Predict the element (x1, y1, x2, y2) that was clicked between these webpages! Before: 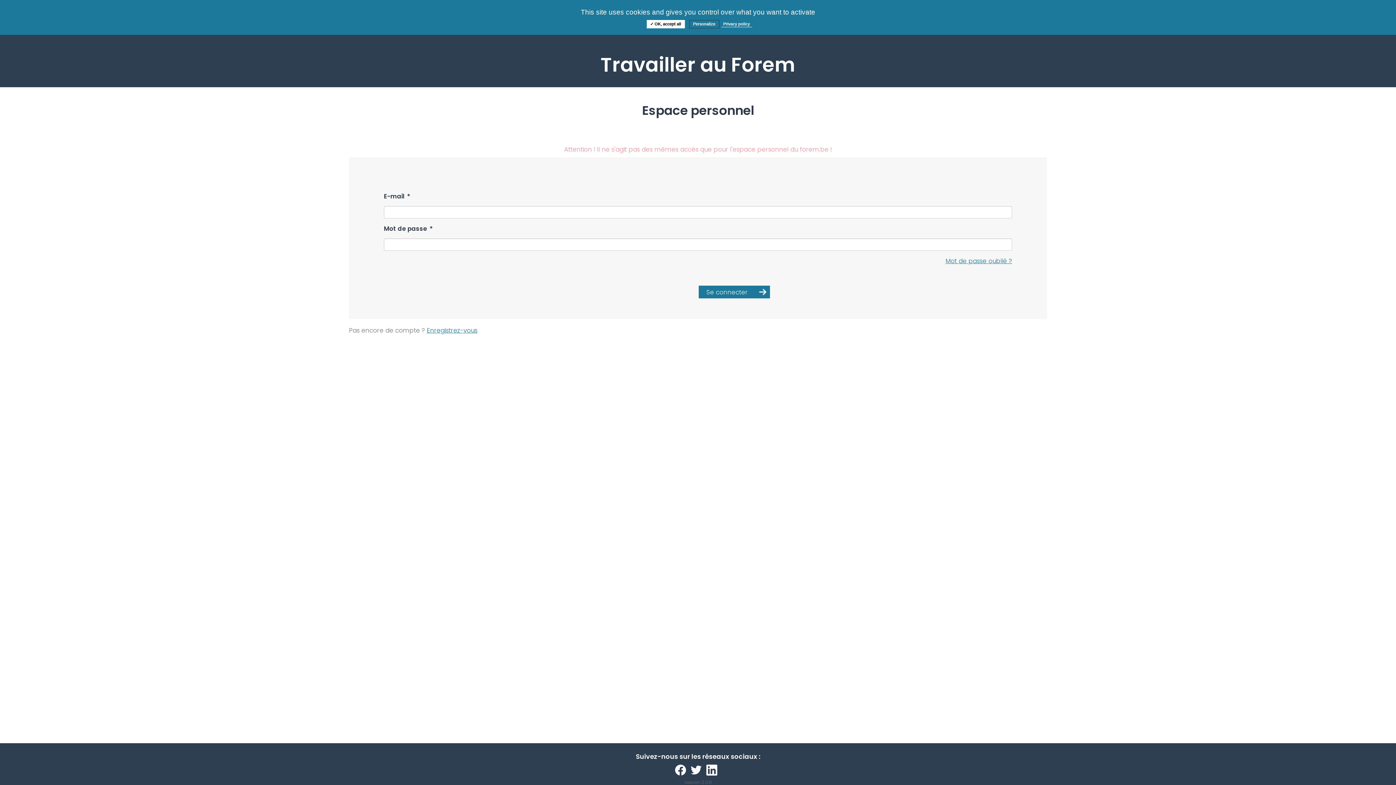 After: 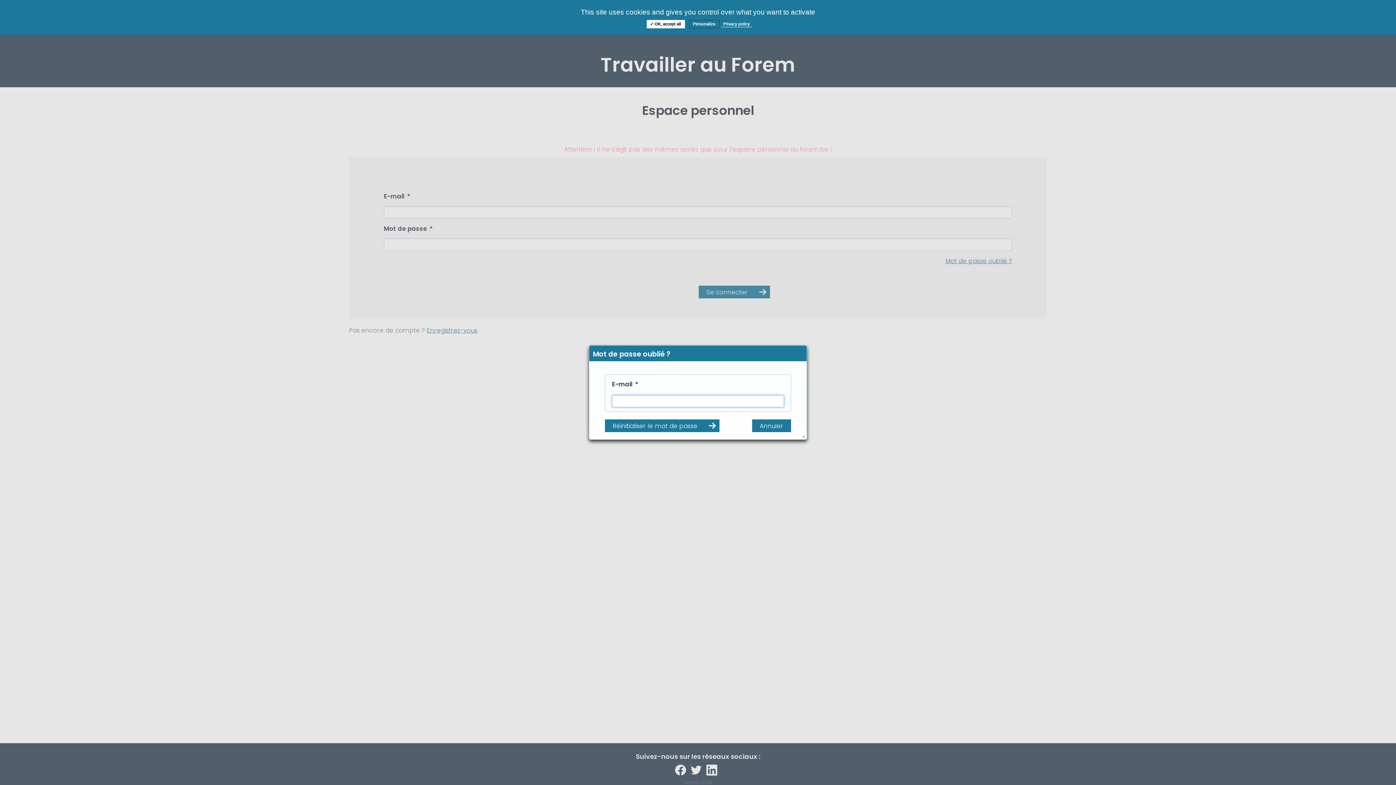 Action: bbox: (945, 256, 1012, 265) label: Mot de passe oublié ?